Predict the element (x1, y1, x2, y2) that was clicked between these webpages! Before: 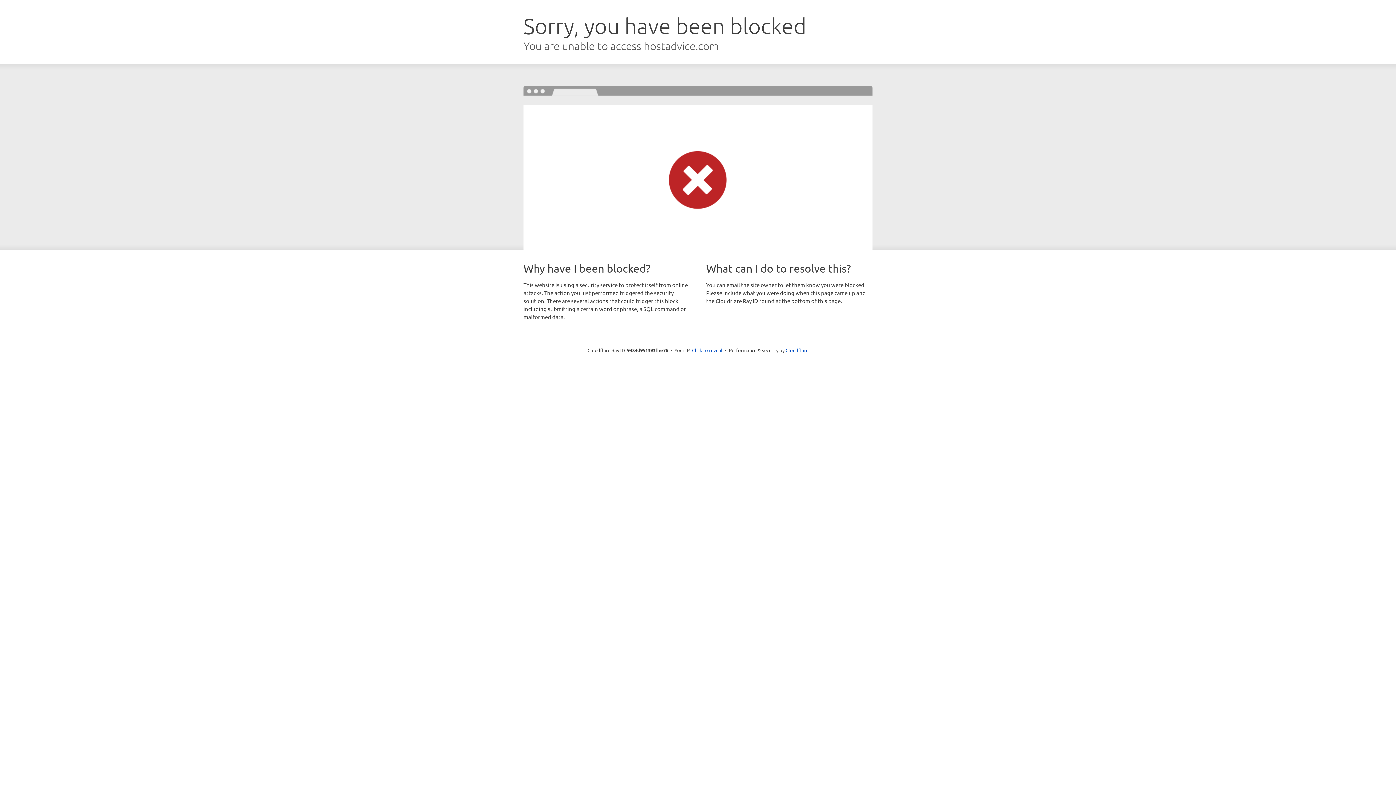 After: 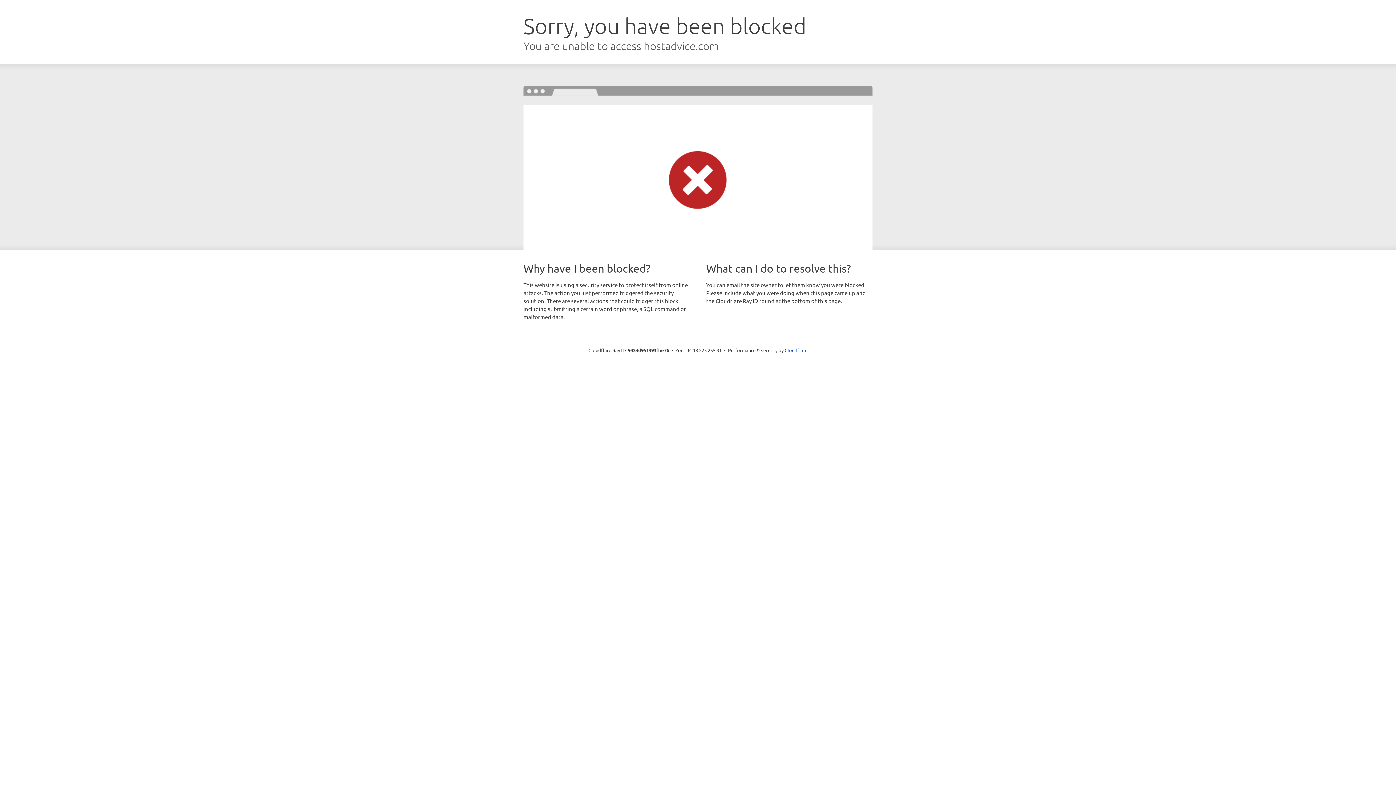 Action: bbox: (692, 346, 722, 353) label: Click to reveal